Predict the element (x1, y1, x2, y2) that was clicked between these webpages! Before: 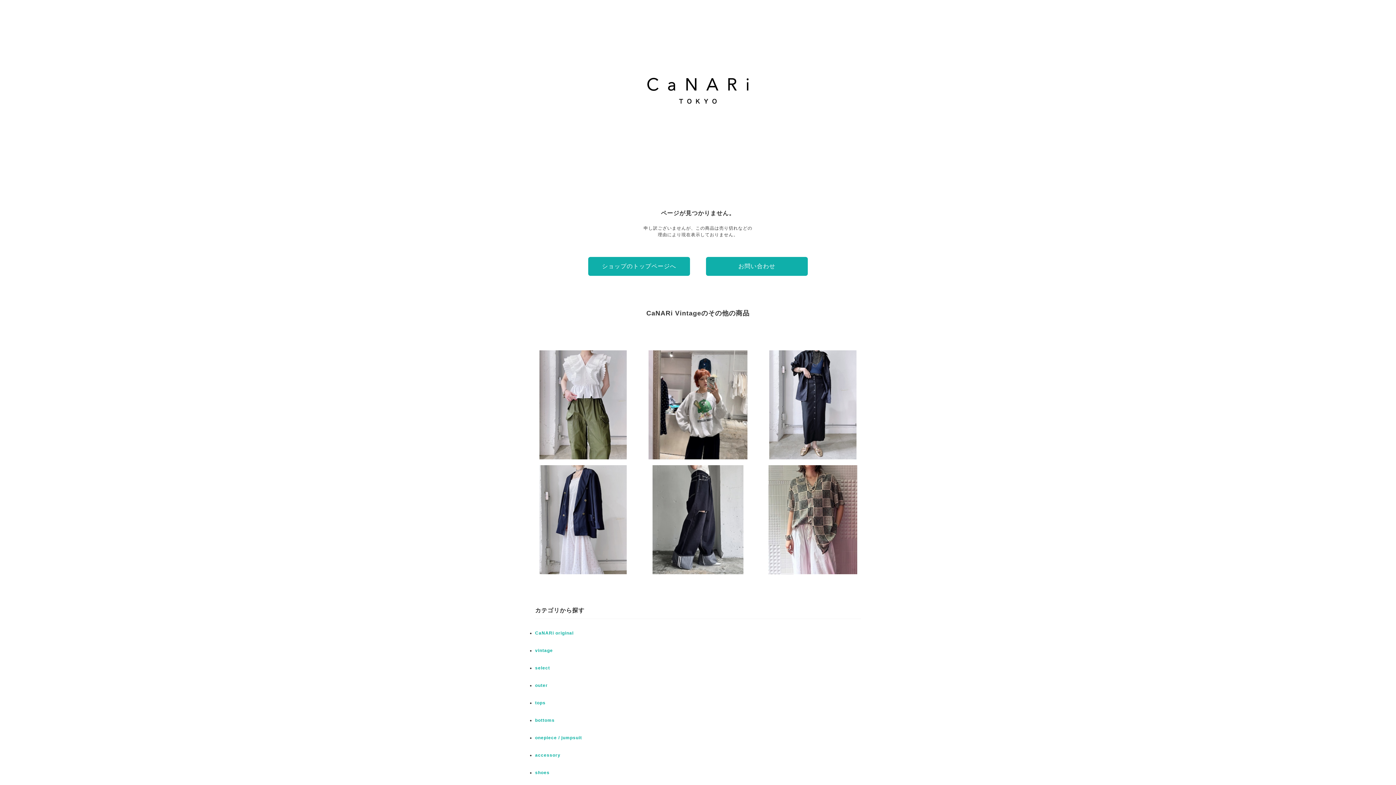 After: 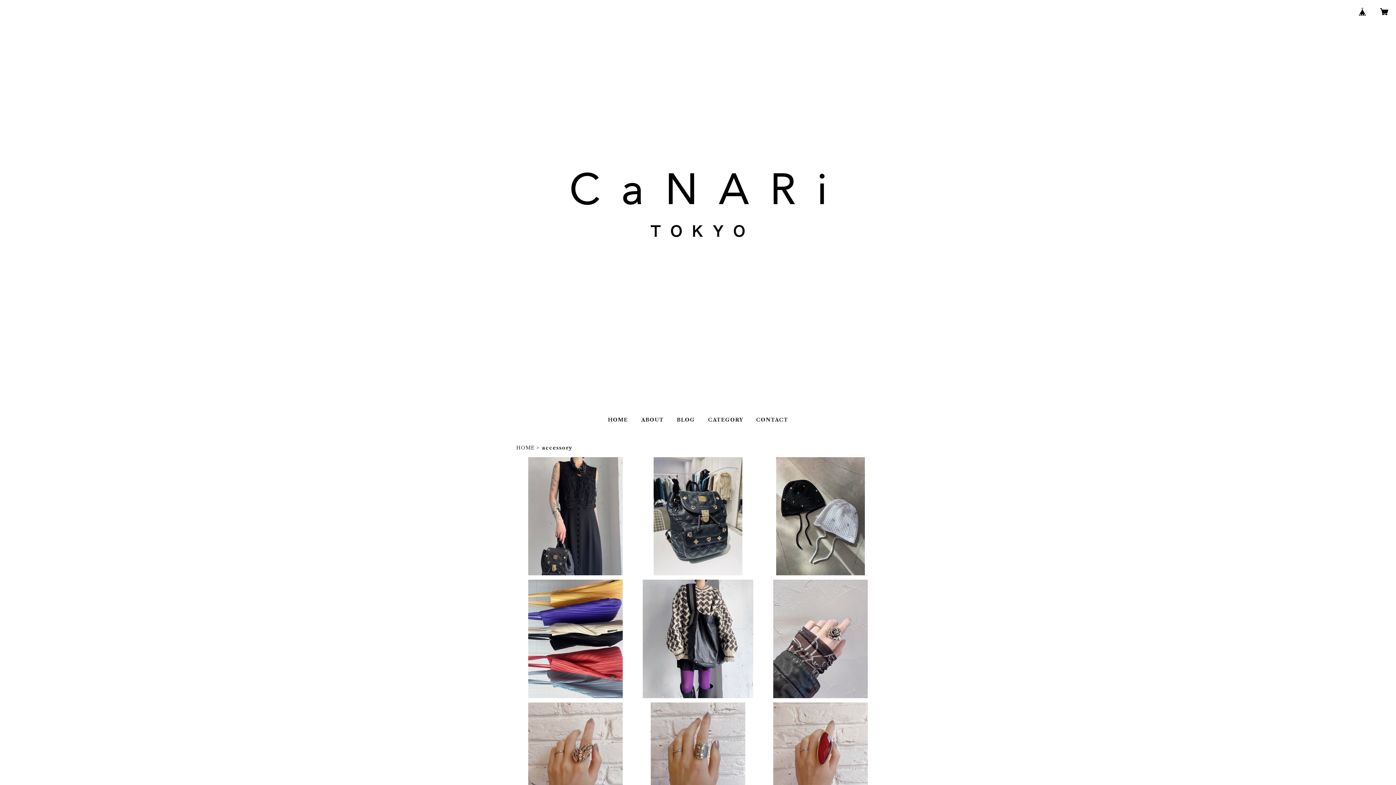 Action: bbox: (535, 753, 560, 758) label: accessory